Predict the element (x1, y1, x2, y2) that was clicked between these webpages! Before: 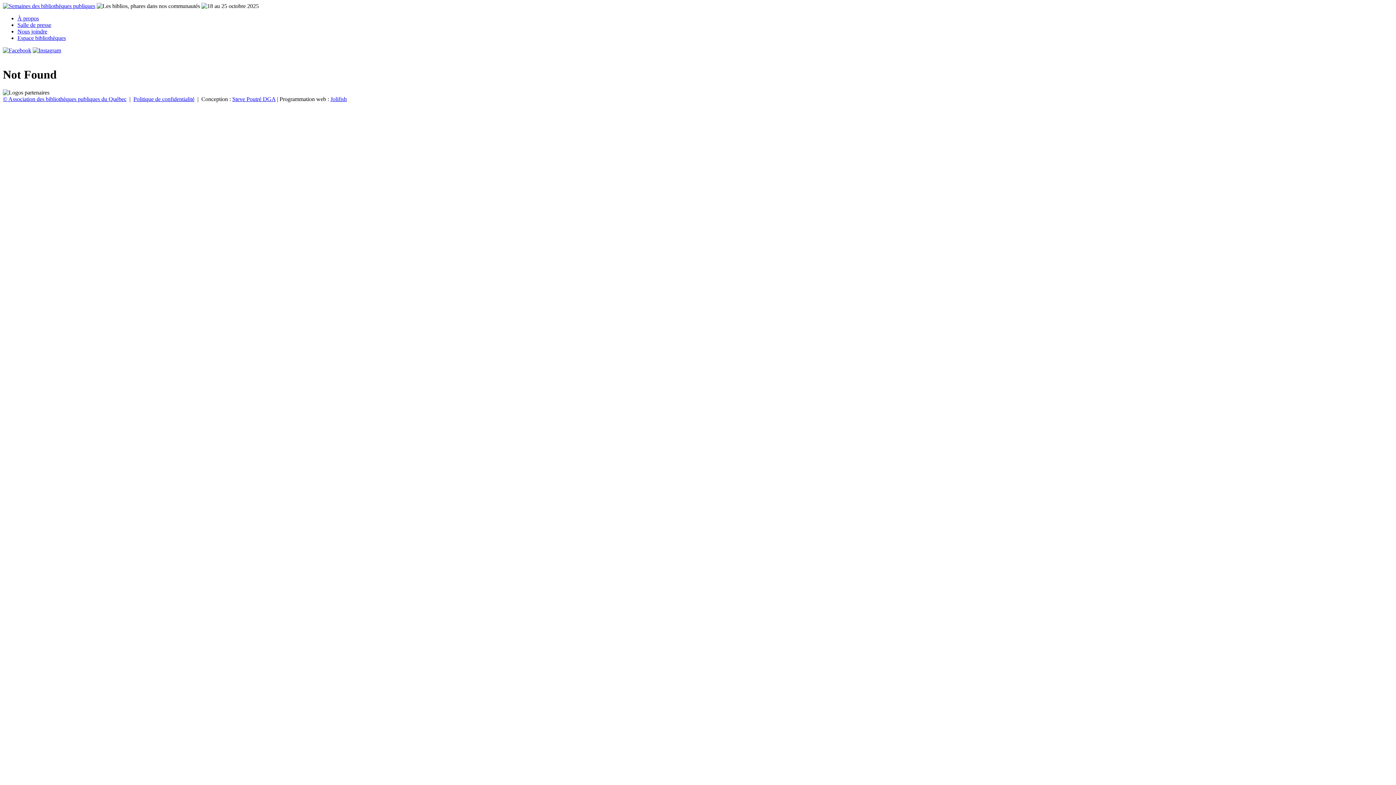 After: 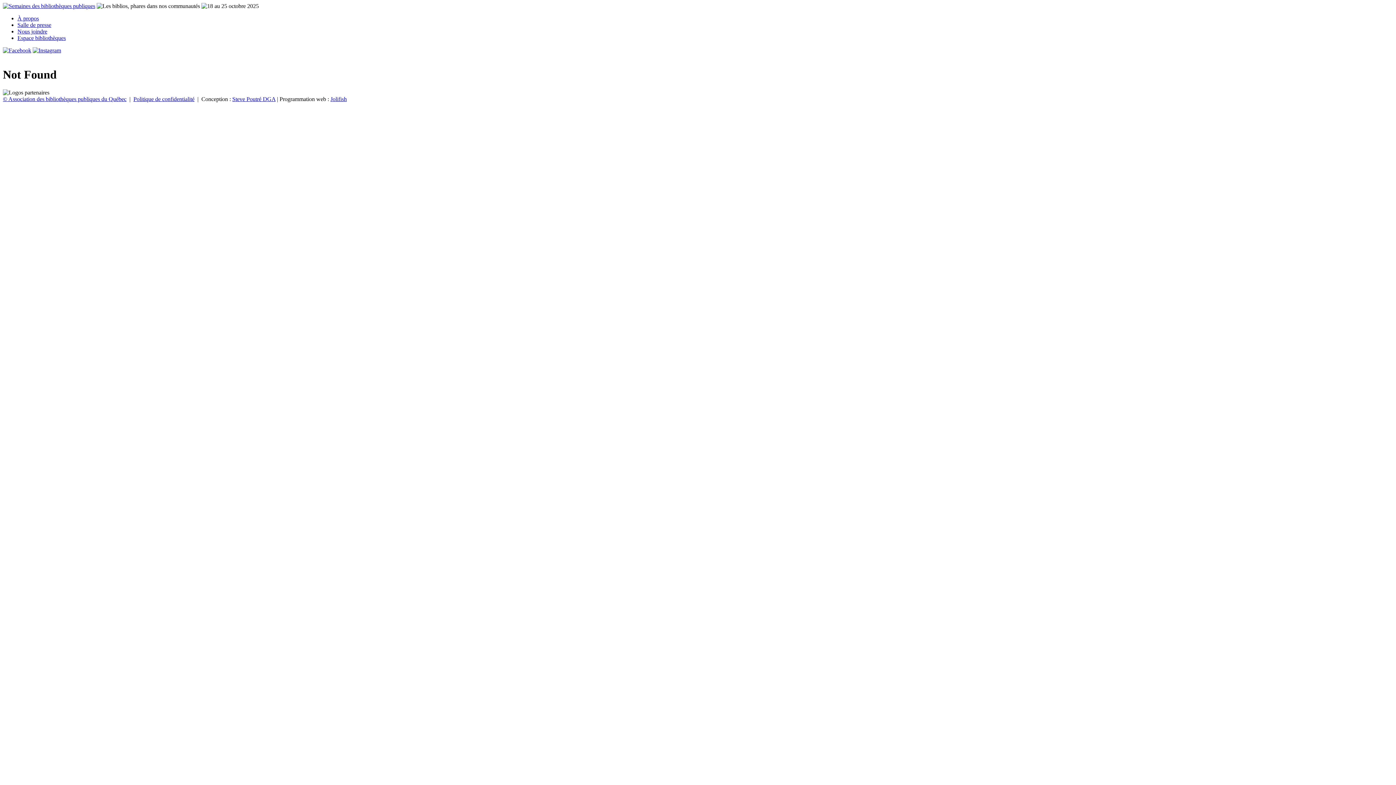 Action: bbox: (32, 47, 61, 53)